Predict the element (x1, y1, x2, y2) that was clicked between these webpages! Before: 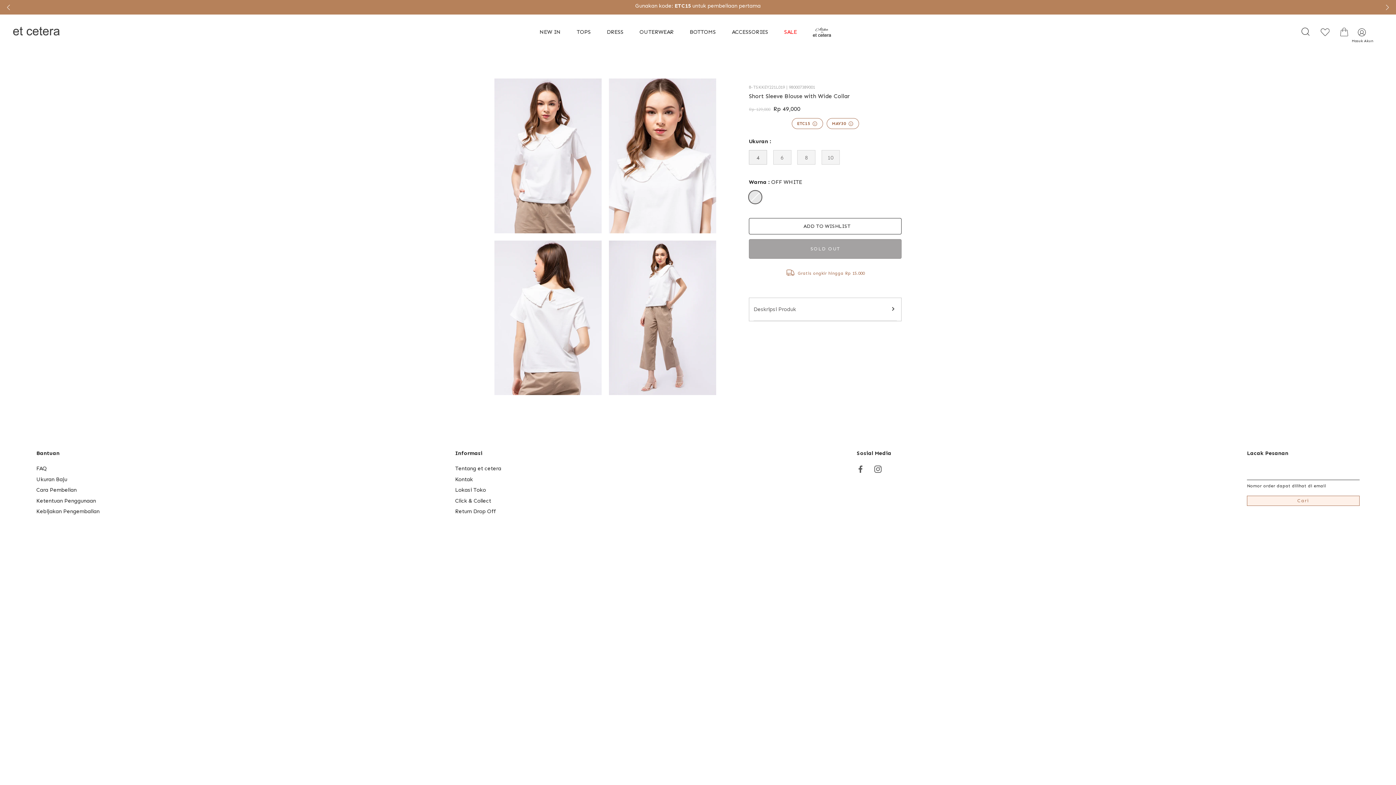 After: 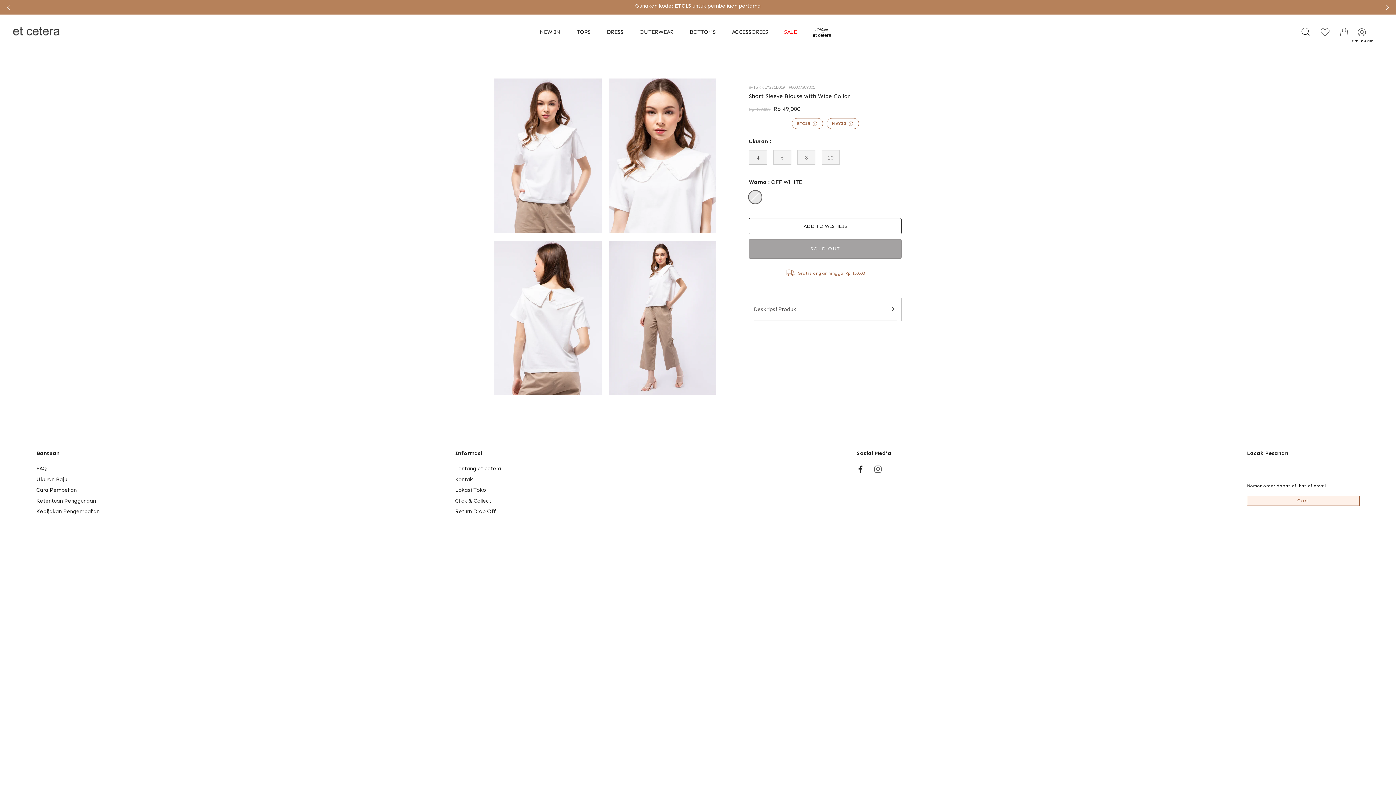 Action: label: Facebook bbox: (857, 465, 864, 472)